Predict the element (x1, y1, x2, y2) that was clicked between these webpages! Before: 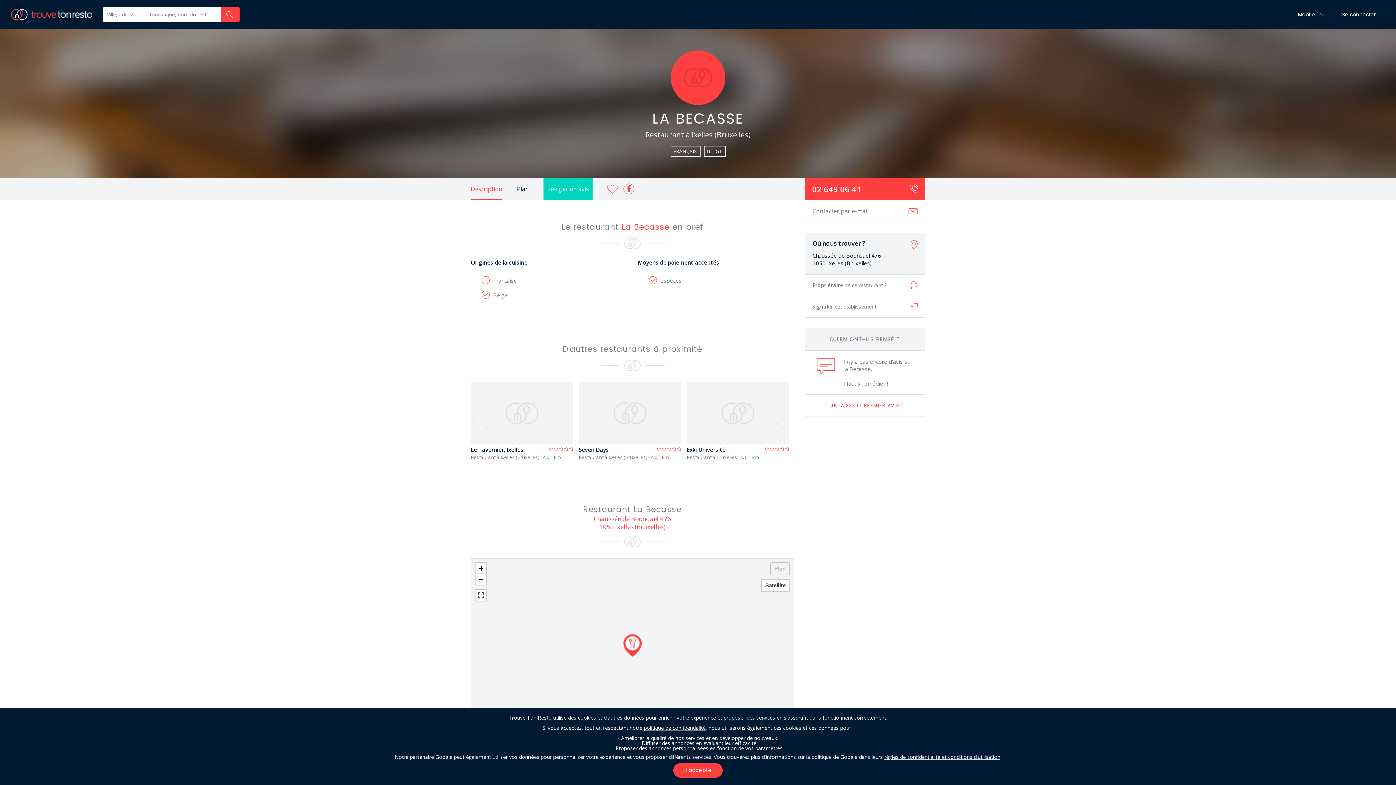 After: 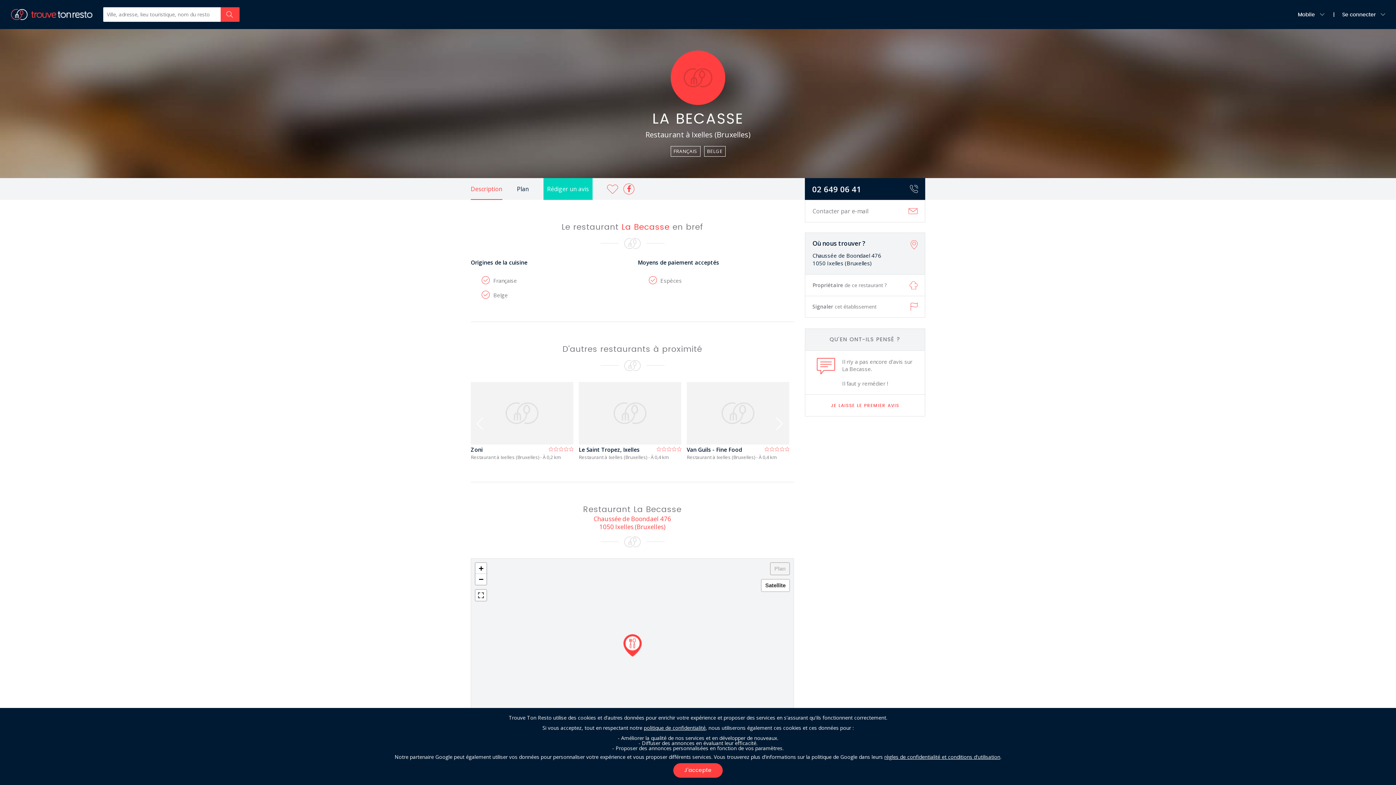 Action: label: 02 649 06 41 bbox: (805, 178, 925, 200)